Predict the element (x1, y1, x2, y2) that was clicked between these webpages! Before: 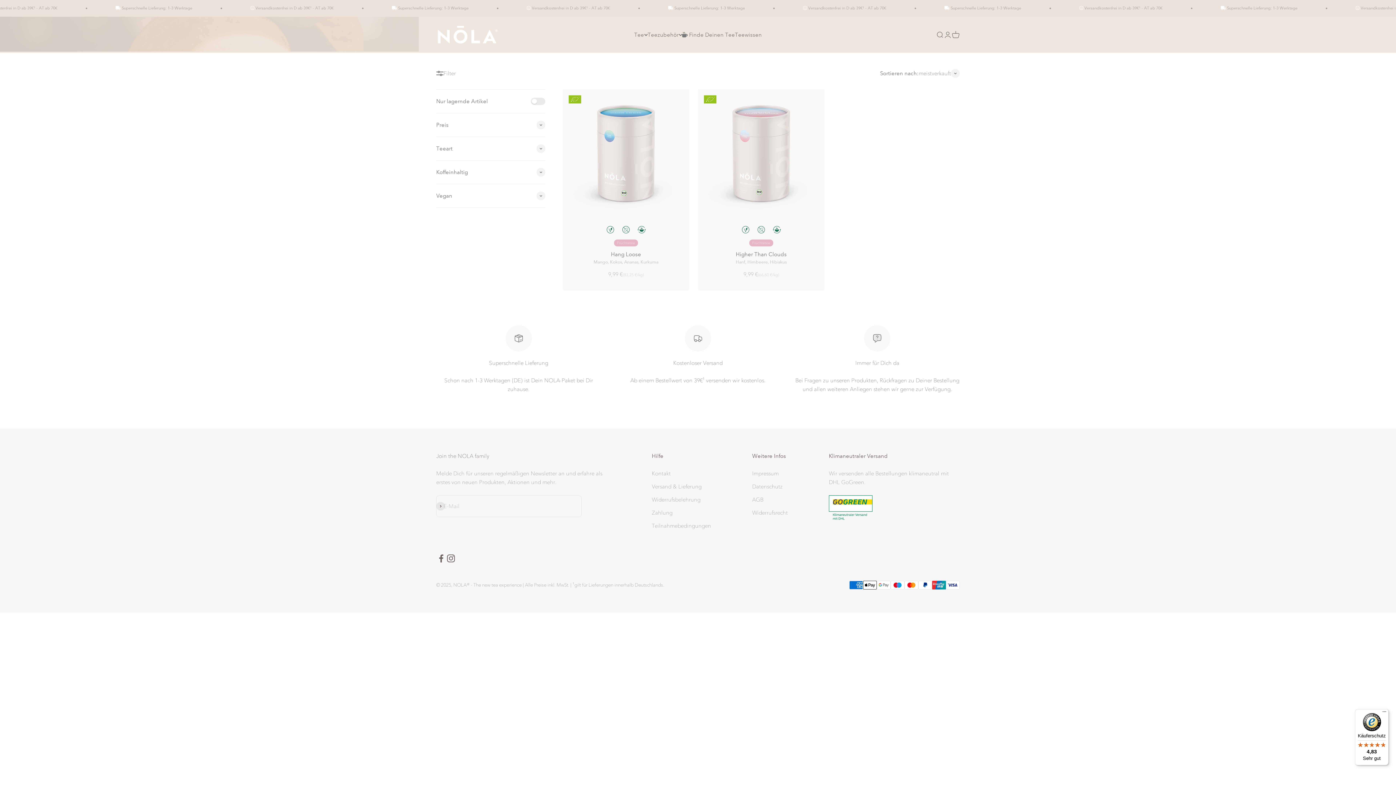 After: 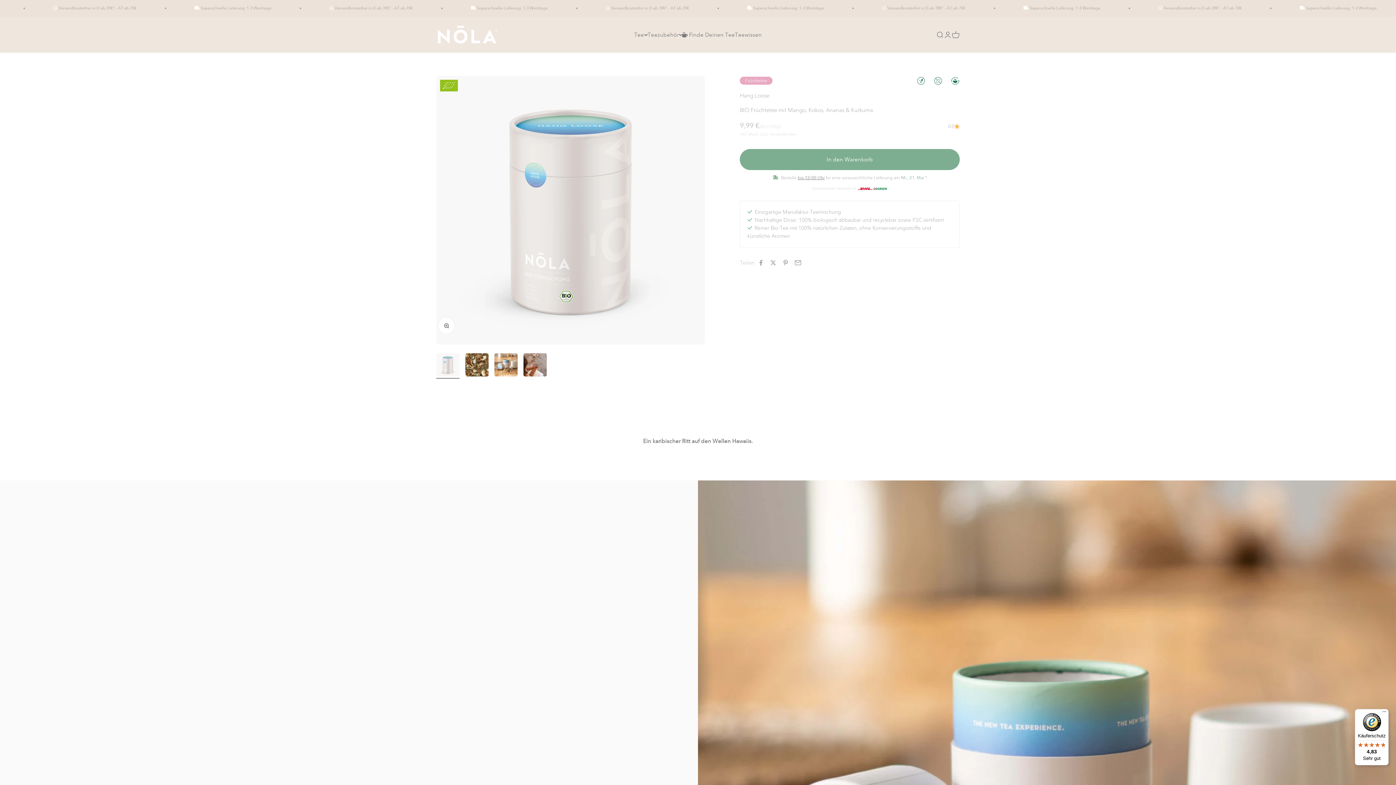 Action: label: Hang Loose bbox: (611, 251, 641, 257)